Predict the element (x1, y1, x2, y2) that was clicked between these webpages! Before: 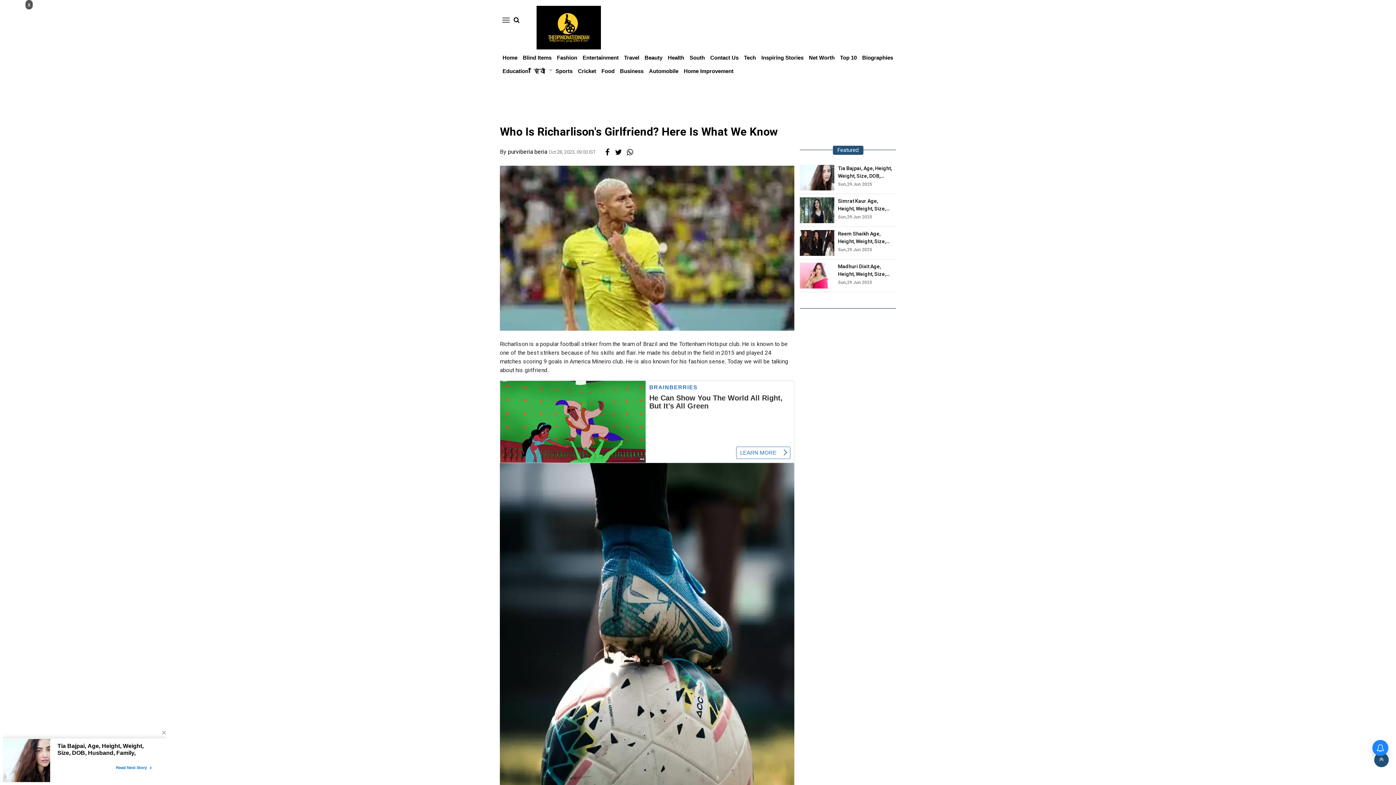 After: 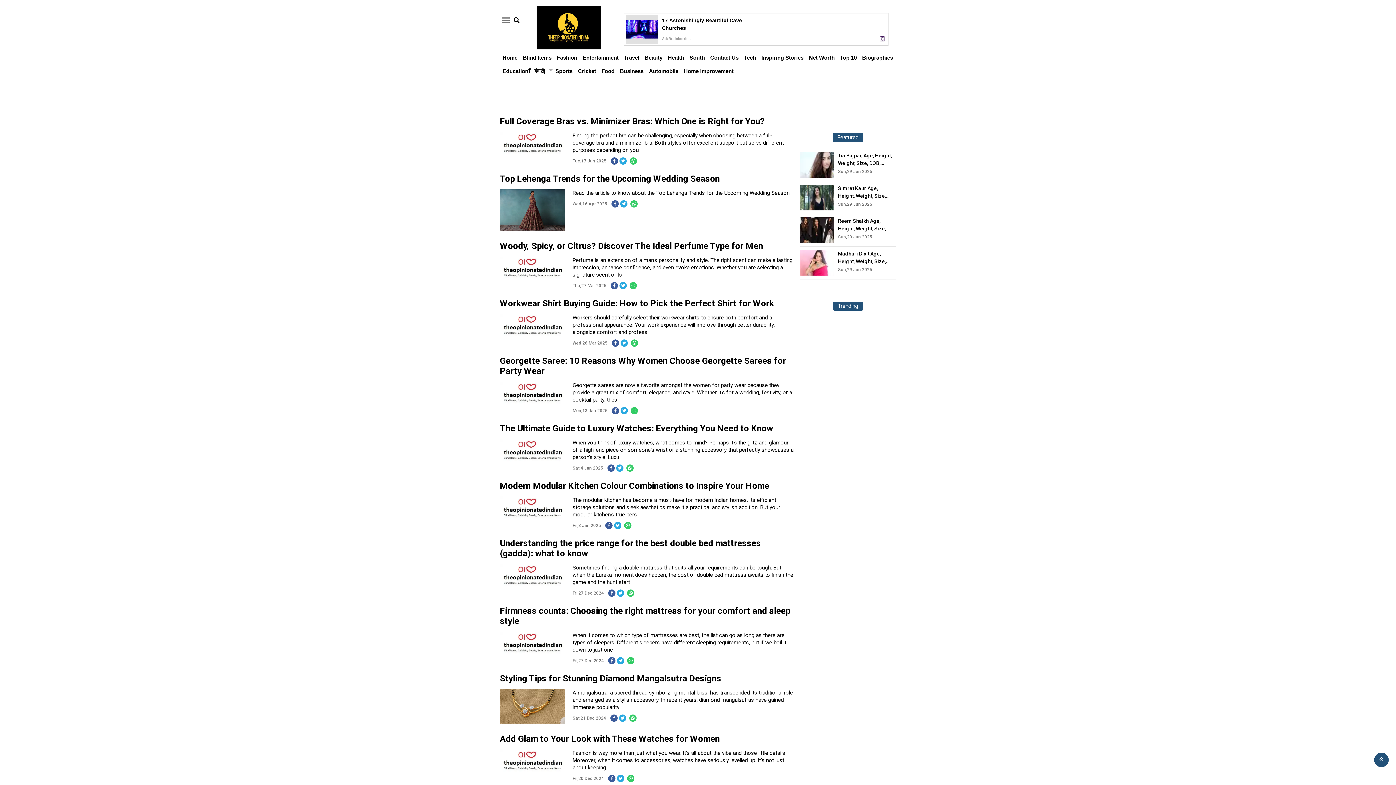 Action: label: Fashion bbox: (557, 54, 577, 60)